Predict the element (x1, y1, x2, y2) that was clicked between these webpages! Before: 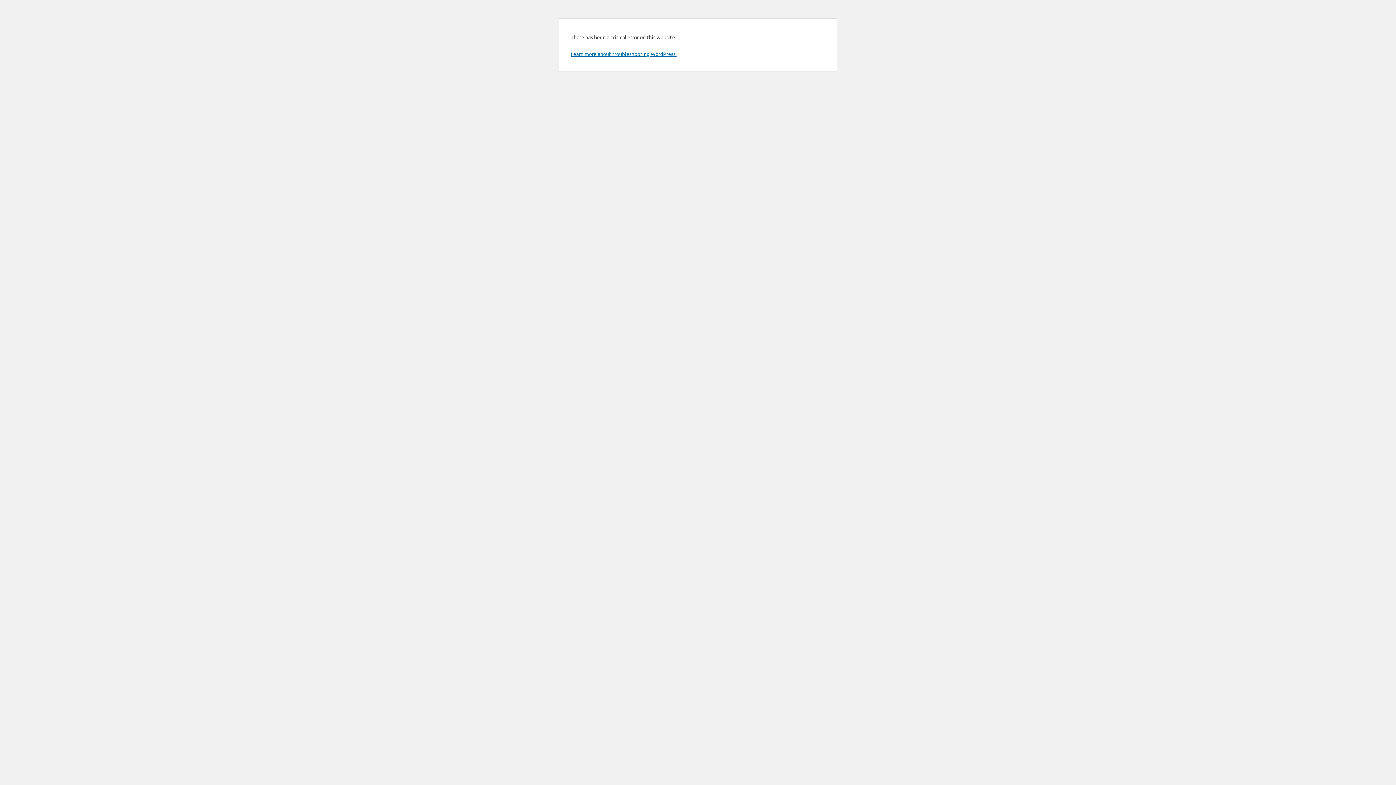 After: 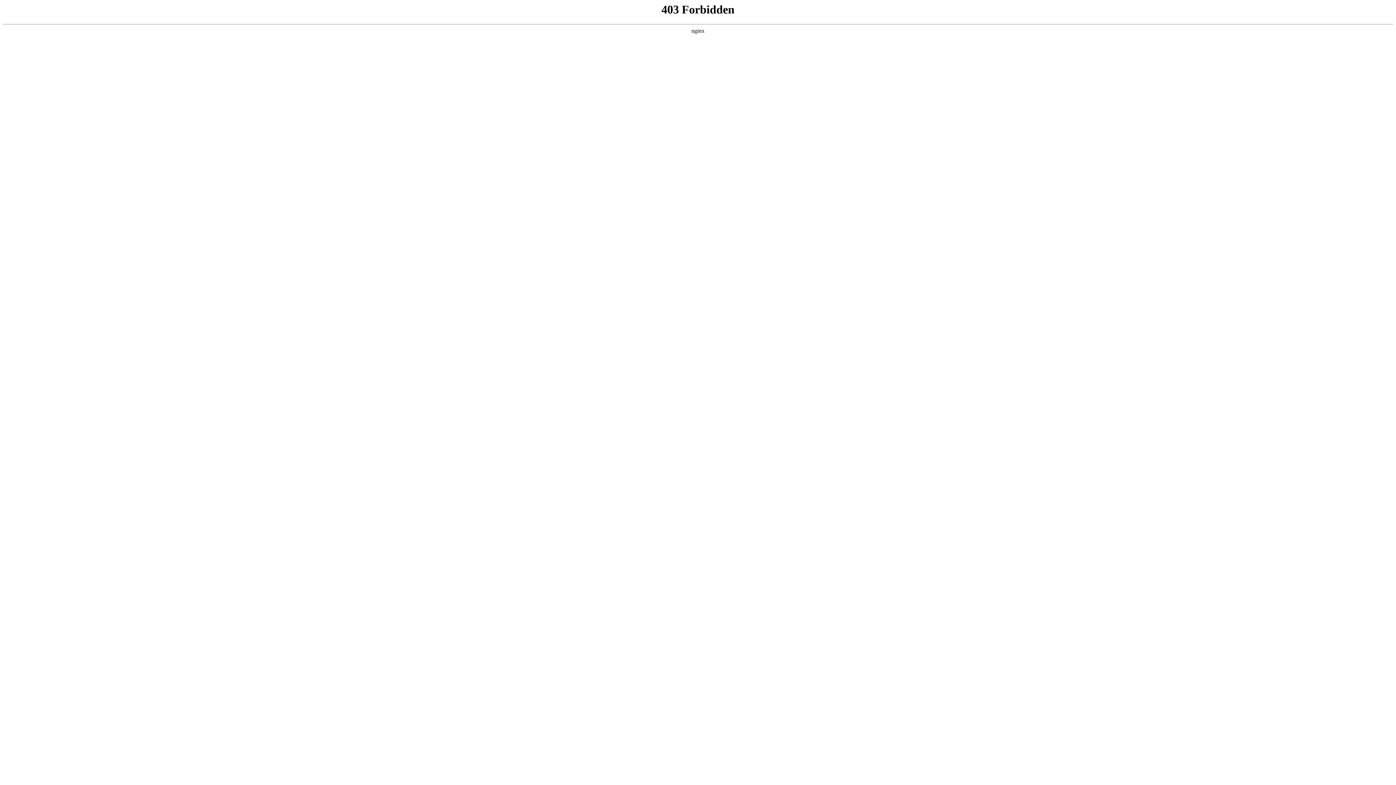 Action: label: Learn more about troubleshooting WordPress. bbox: (570, 50, 676, 57)